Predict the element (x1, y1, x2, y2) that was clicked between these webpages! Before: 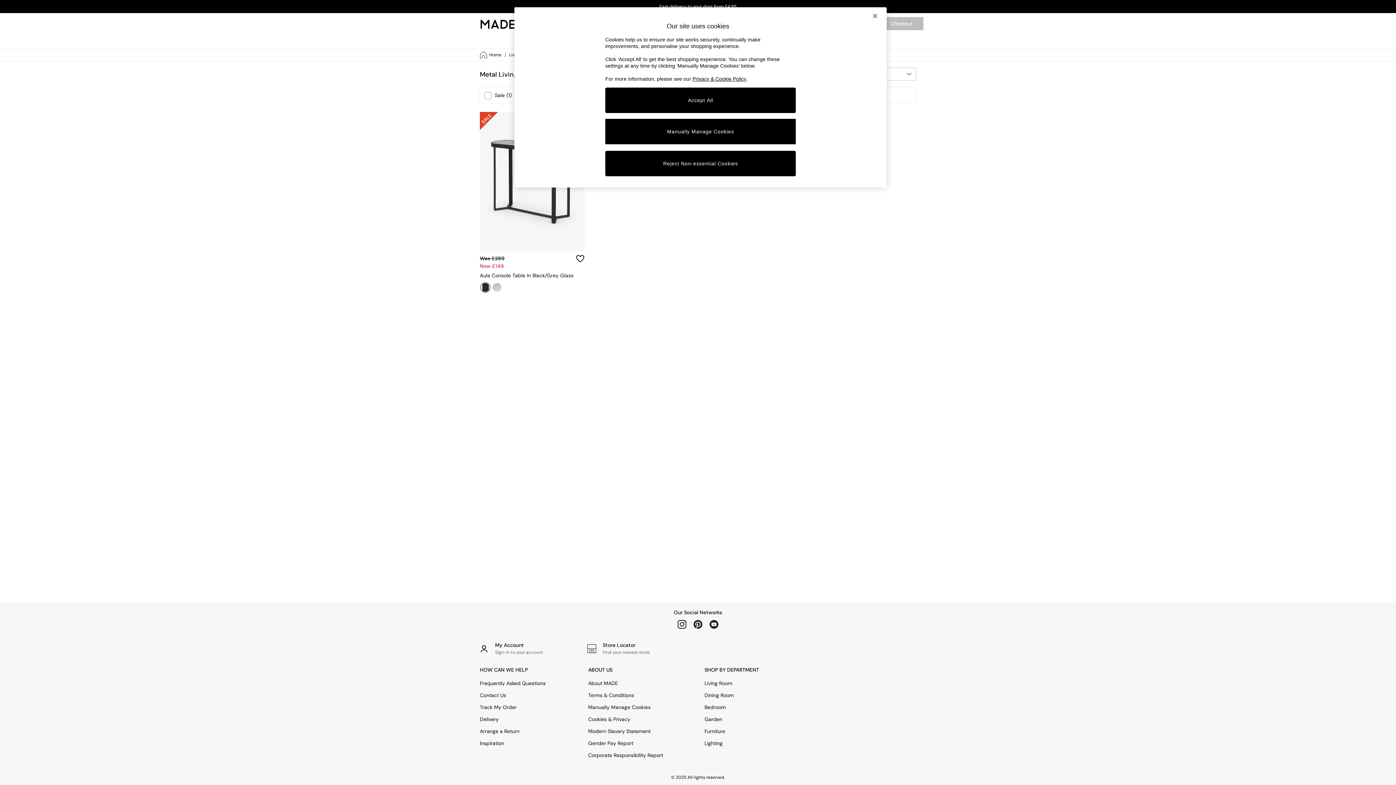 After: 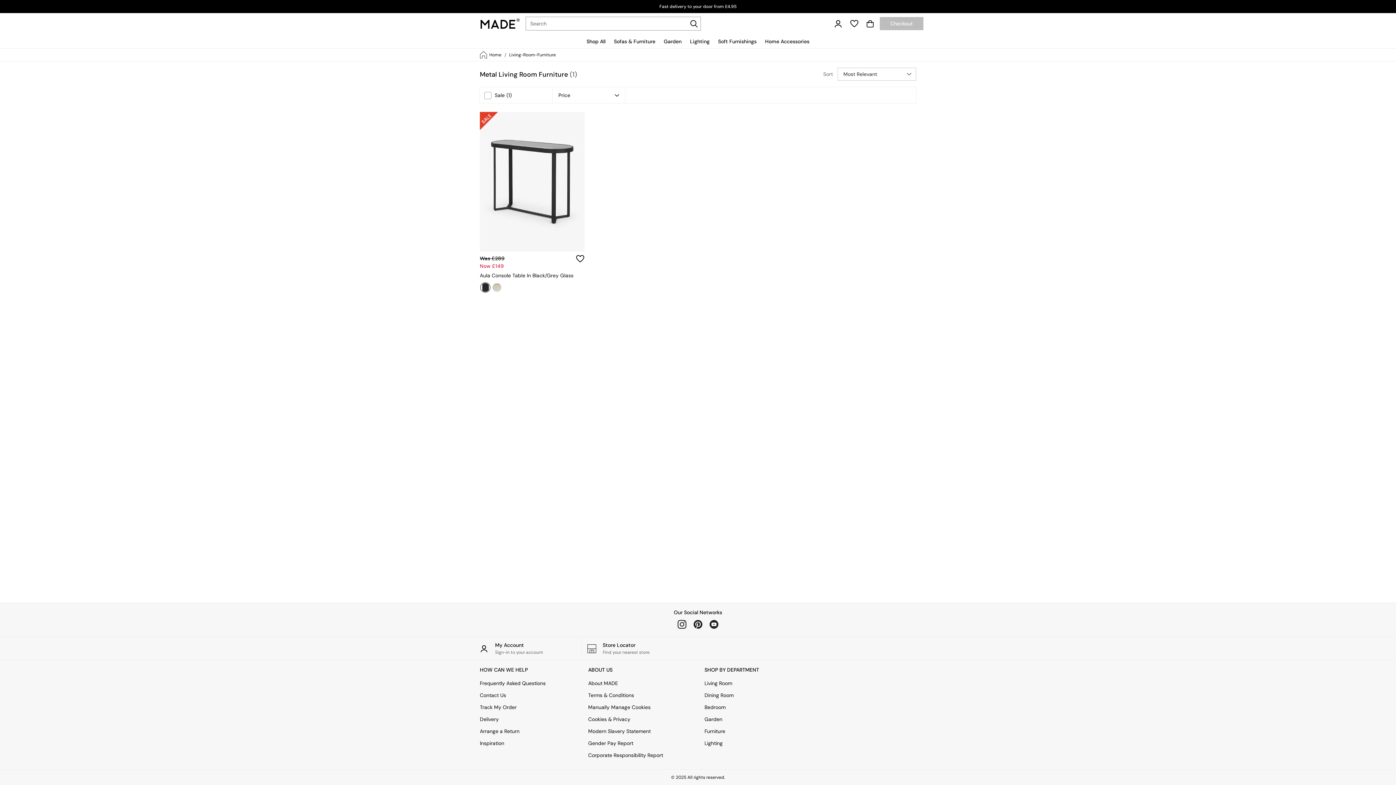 Action: label: Close bbox: (867, 8, 883, 24)